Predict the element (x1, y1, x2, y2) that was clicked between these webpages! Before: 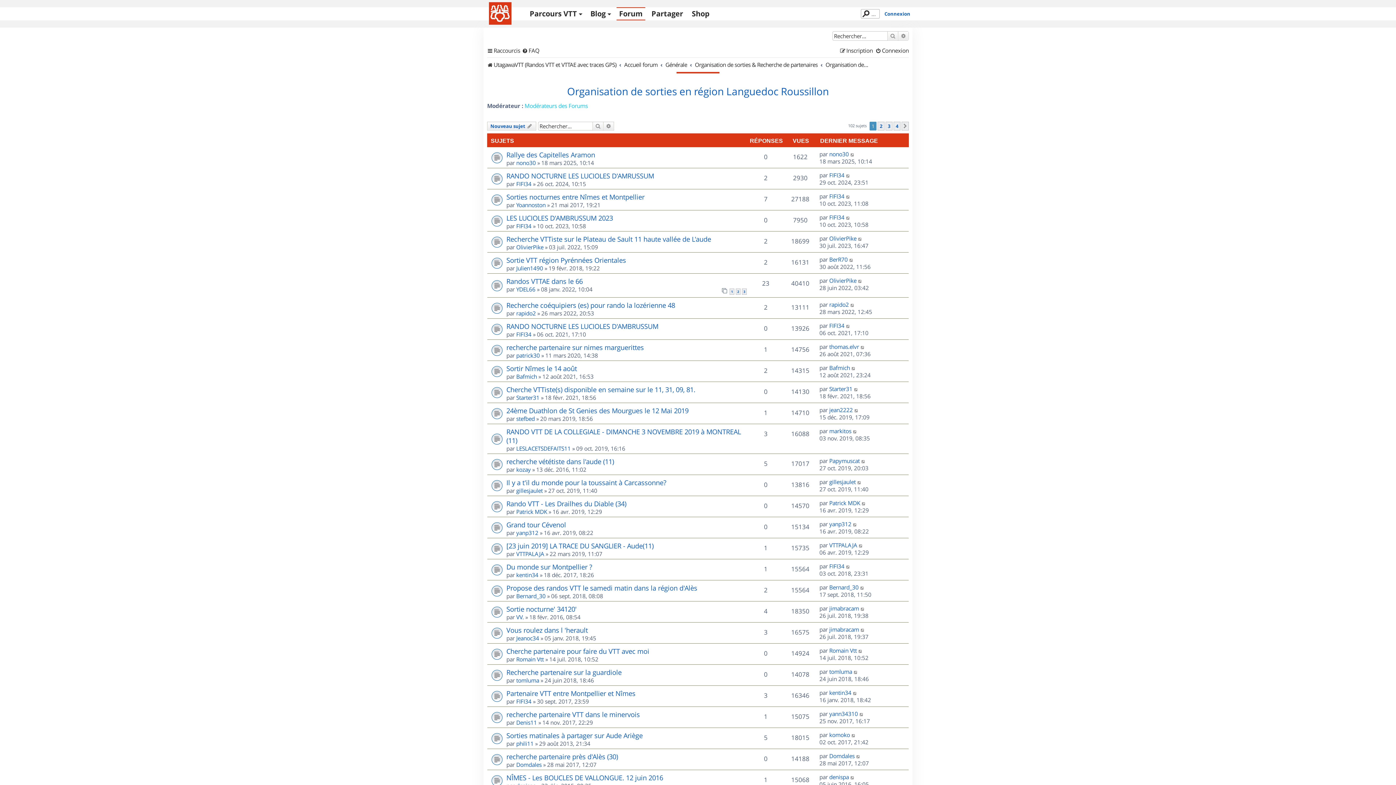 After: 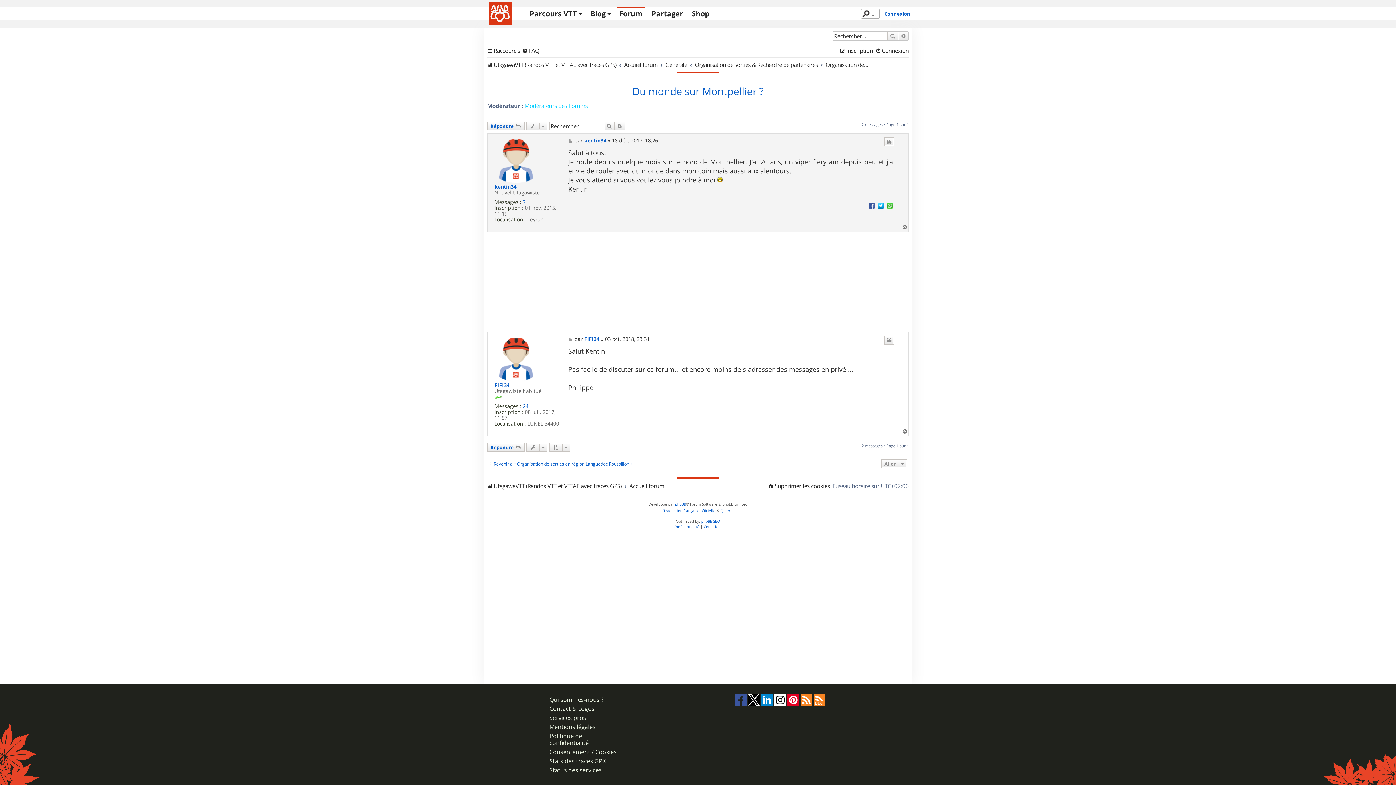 Action: label: Du monde sur Montpellier ? bbox: (506, 562, 592, 571)